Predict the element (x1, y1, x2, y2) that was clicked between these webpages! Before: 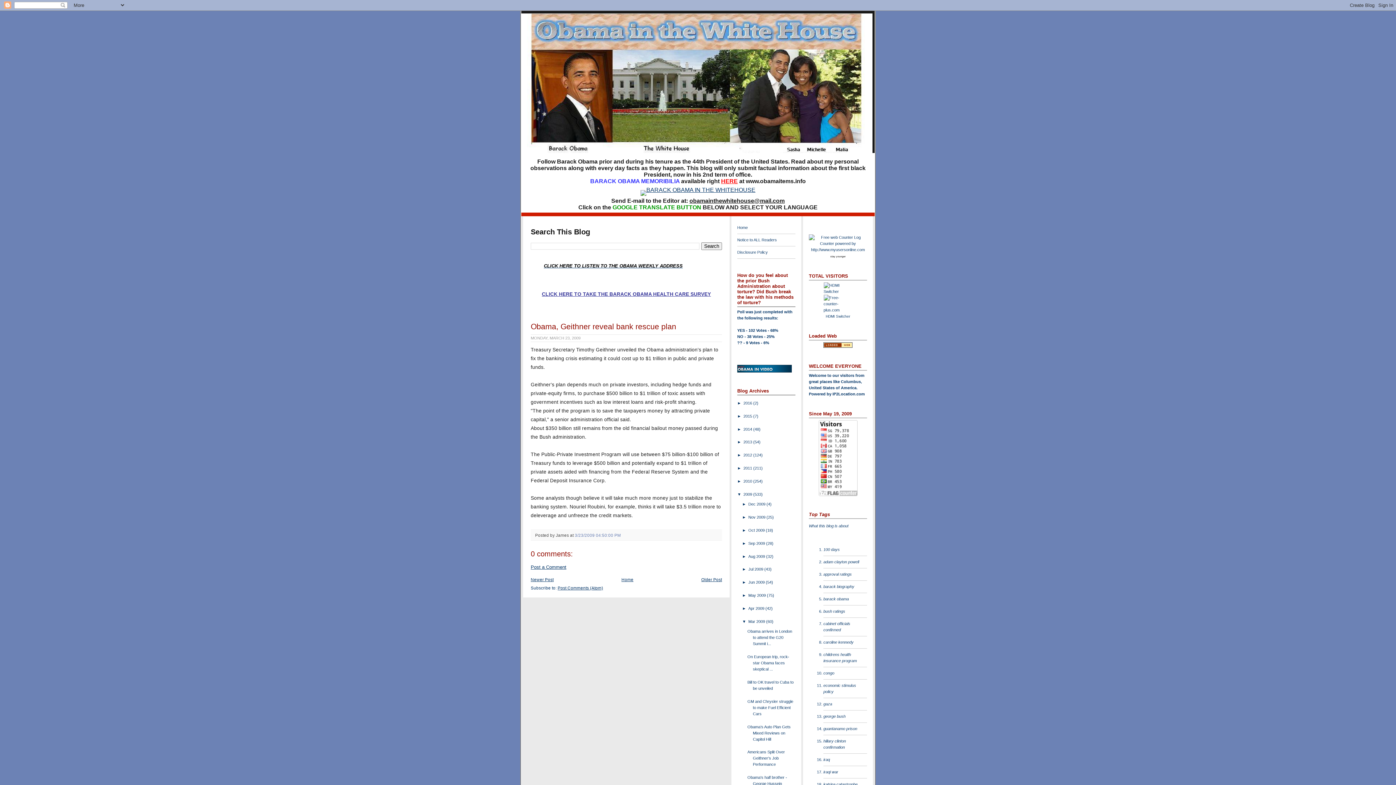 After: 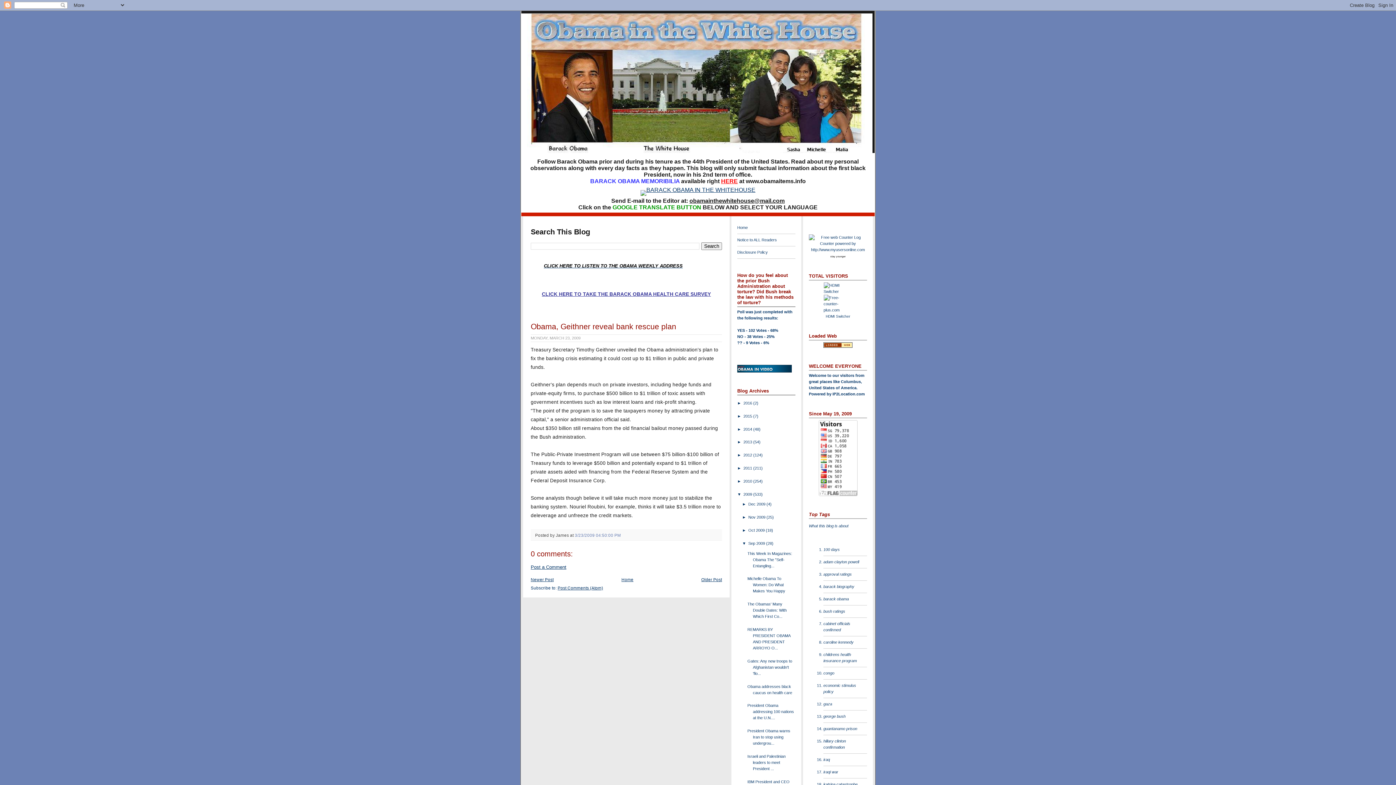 Action: label: ►   bbox: (742, 541, 748, 545)